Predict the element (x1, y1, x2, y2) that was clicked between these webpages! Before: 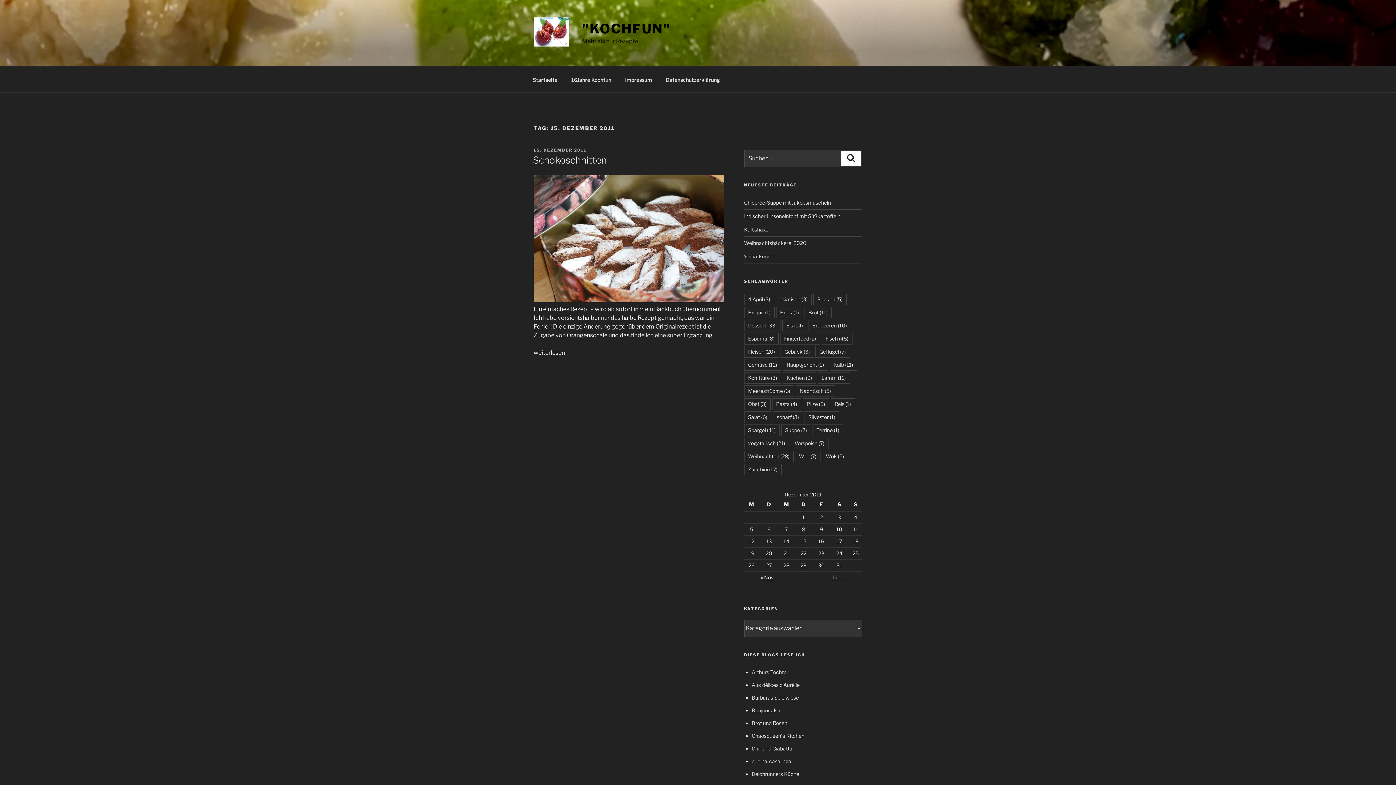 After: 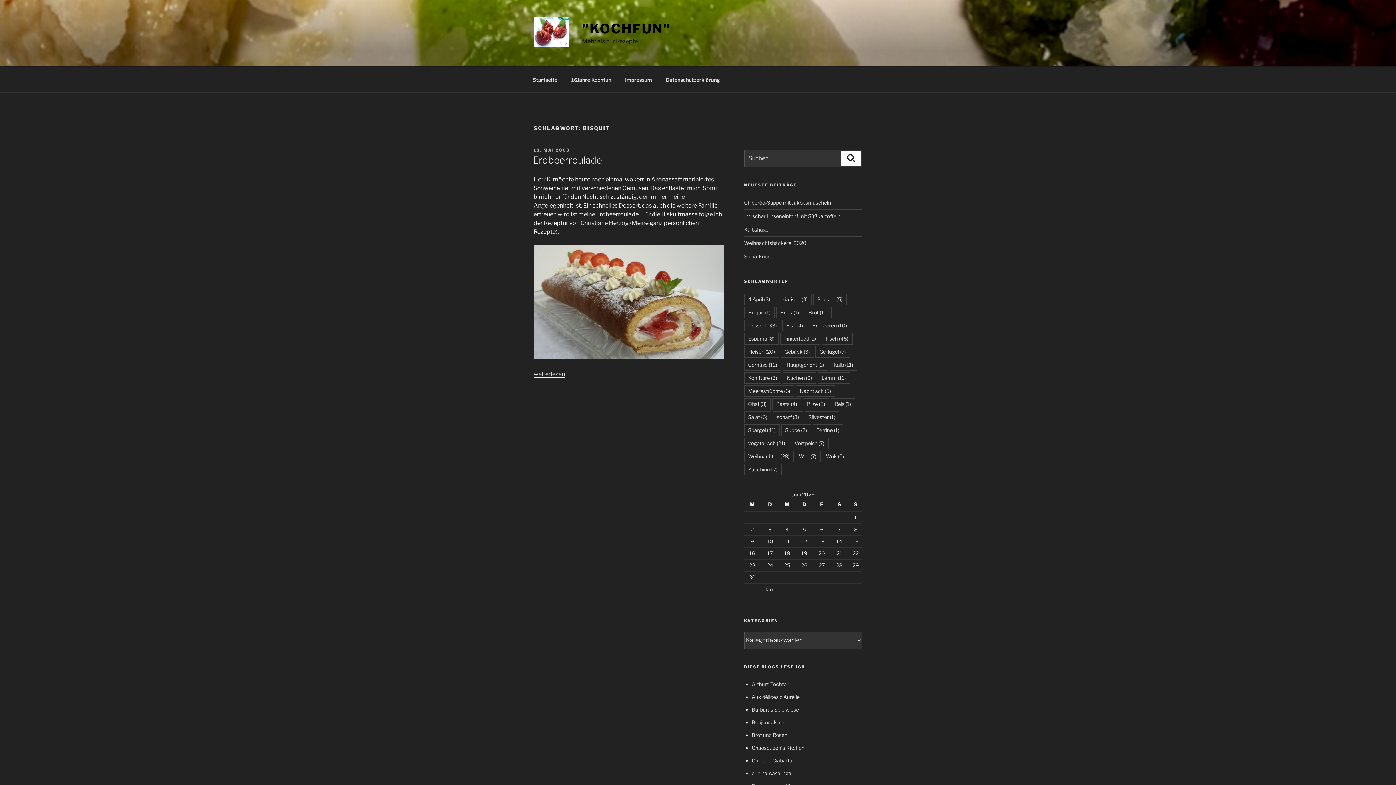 Action: label: Bisquit (1 Eintrag) bbox: (744, 306, 774, 318)